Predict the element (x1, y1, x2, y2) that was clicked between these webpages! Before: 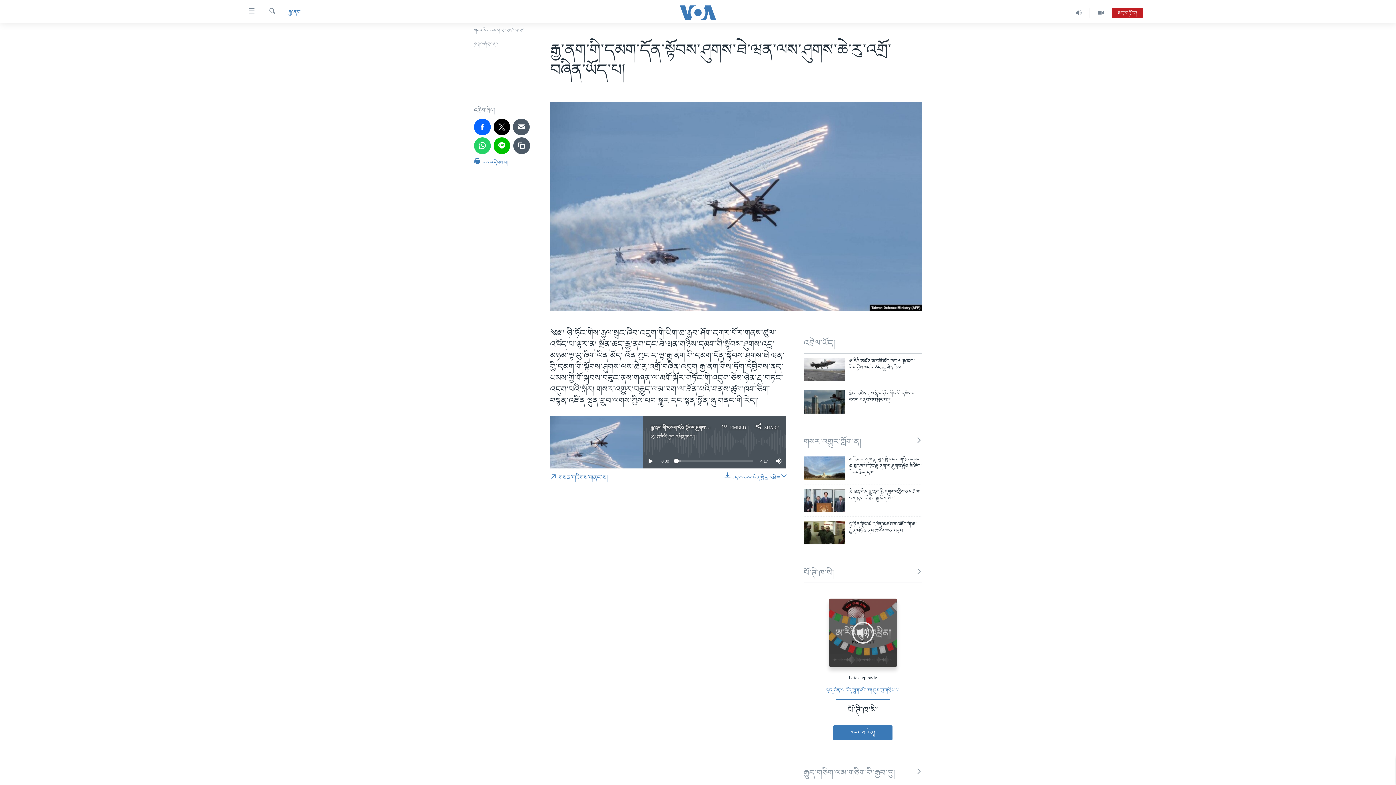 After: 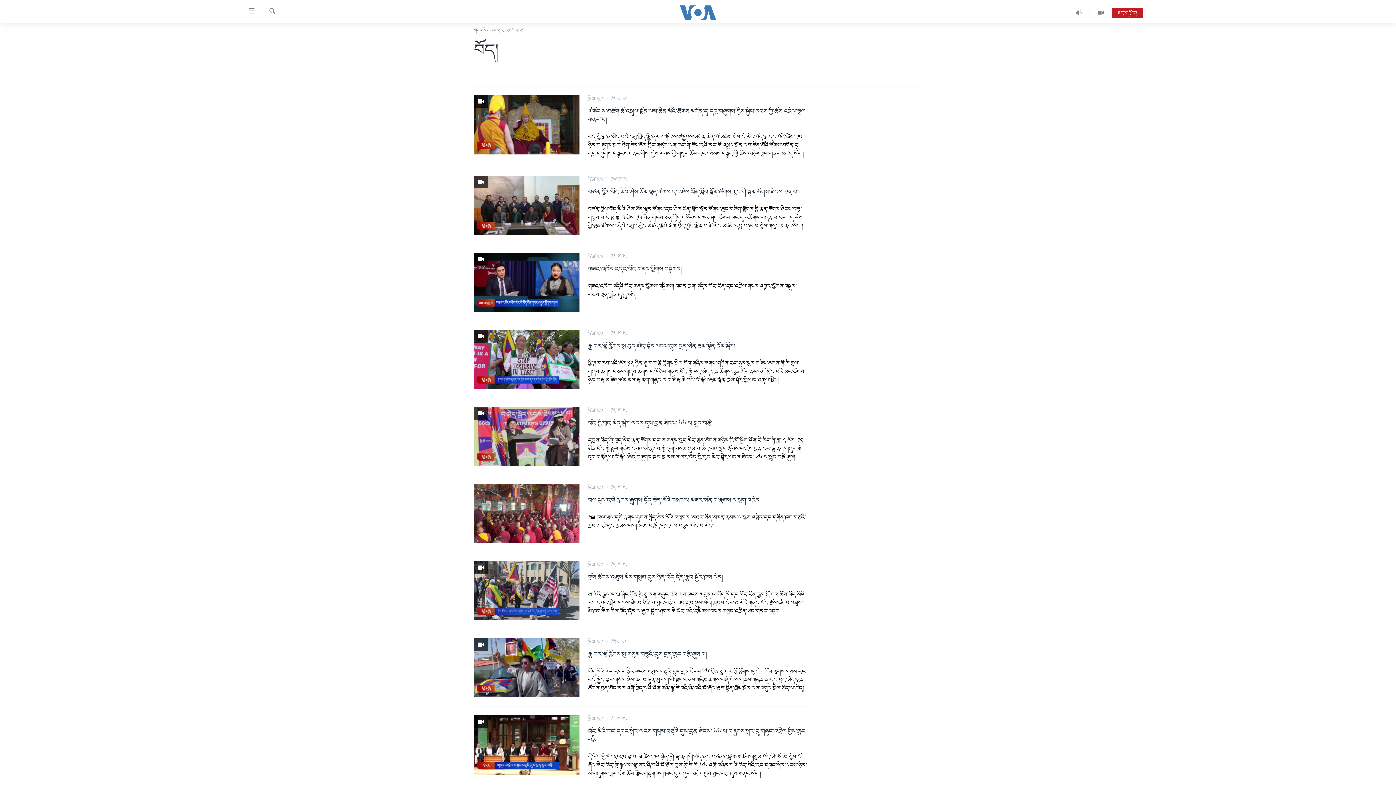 Action: label: གསར་འགྱུར་ཀློག་ན། bbox: (804, 435, 922, 449)